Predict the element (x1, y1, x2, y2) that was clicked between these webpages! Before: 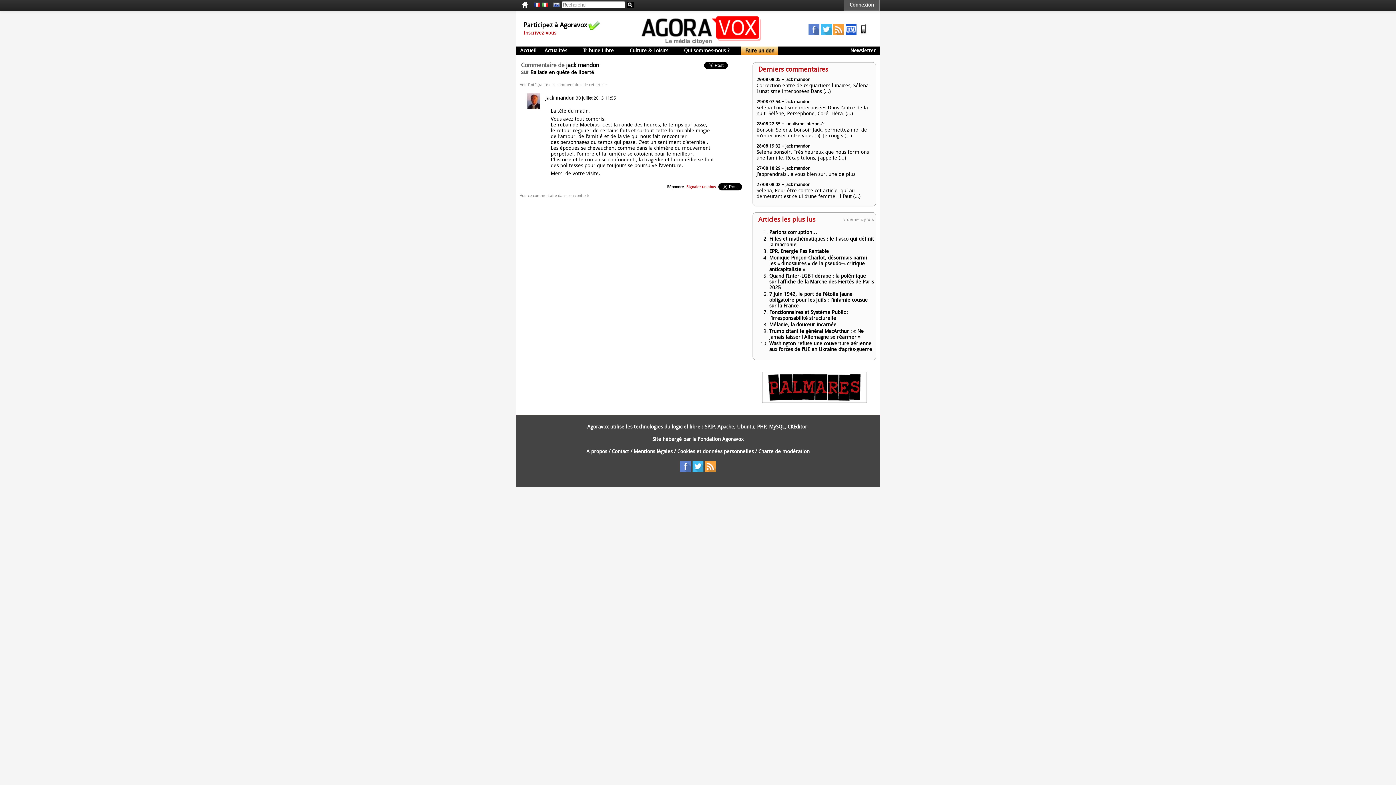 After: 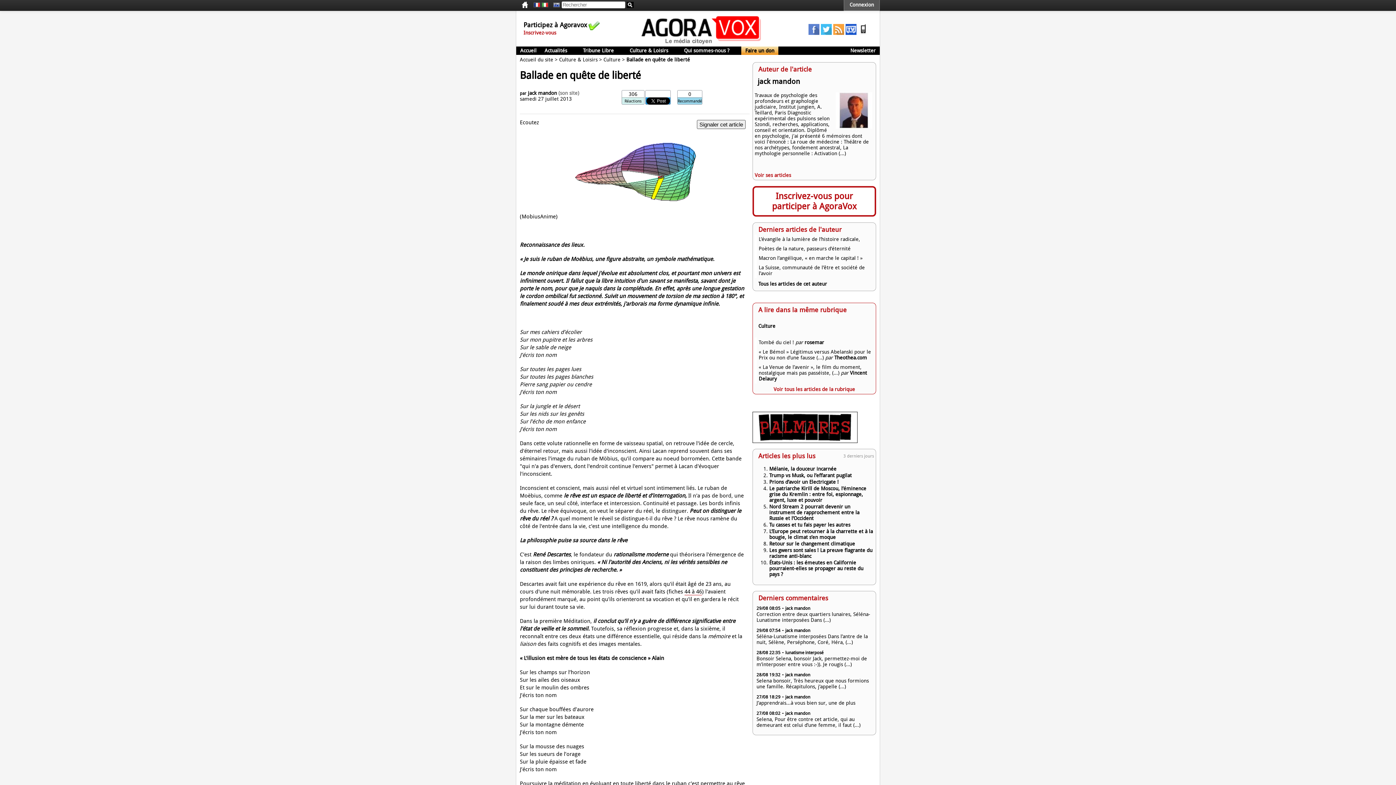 Action: bbox: (530, 69, 594, 75) label: Ballade en quête de liberté